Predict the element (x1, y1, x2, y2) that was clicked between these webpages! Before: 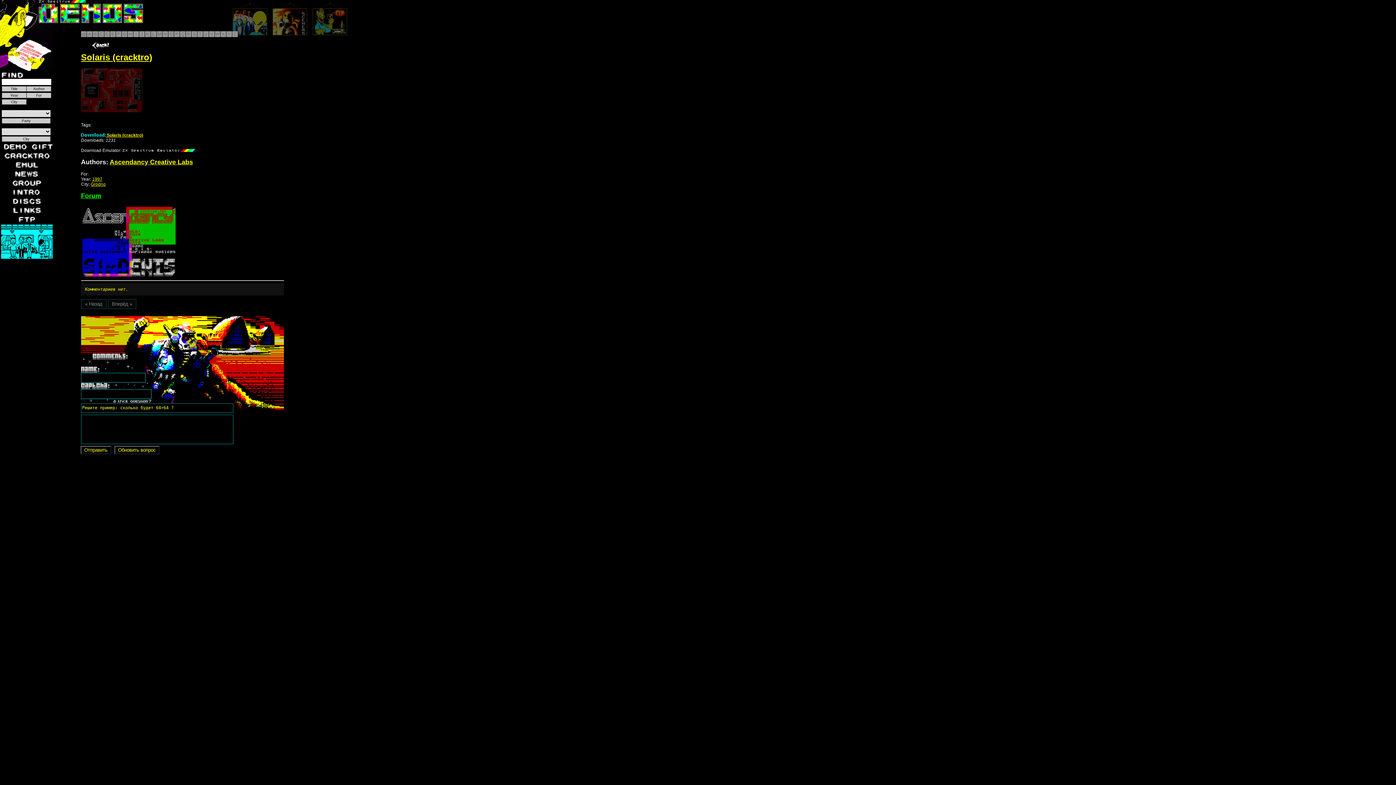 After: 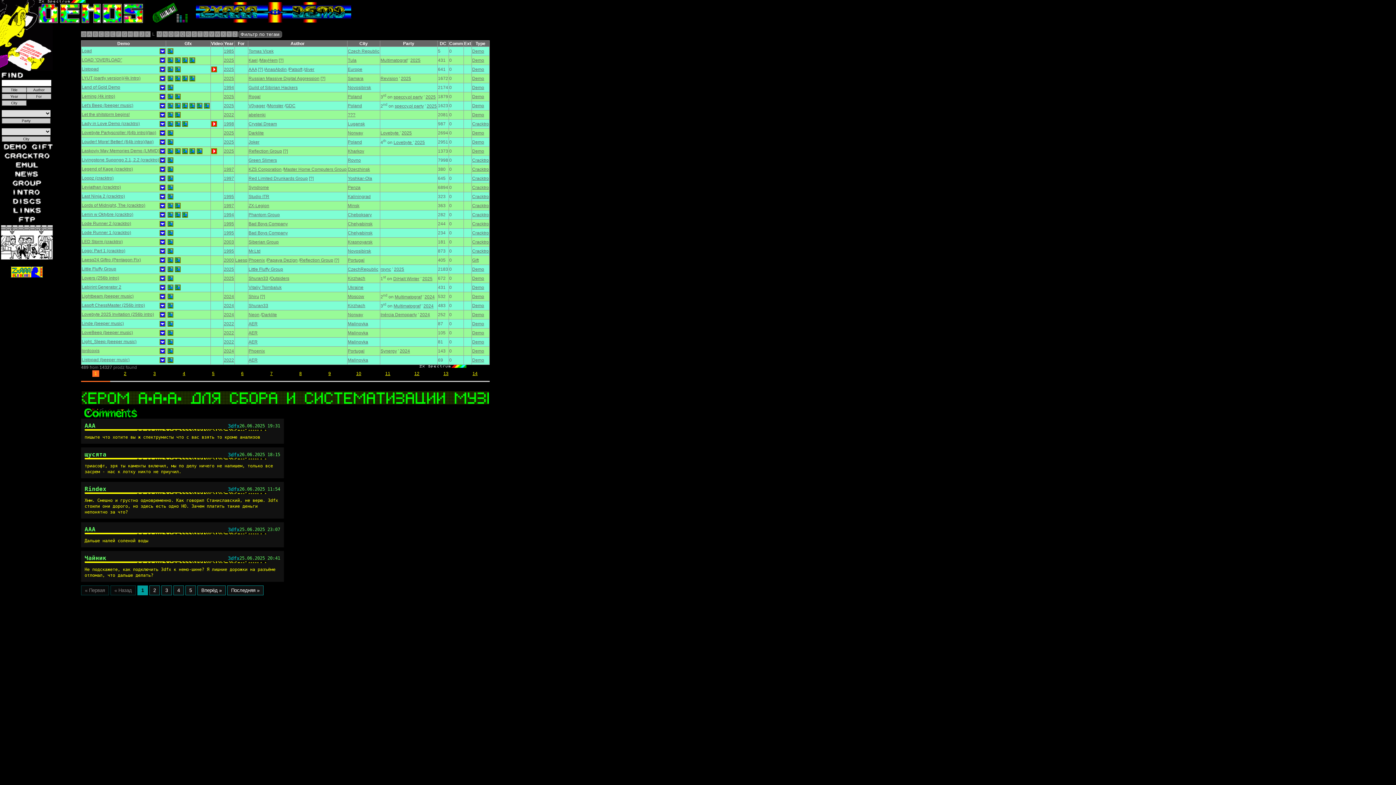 Action: bbox: (150, 31, 156, 37) label: L